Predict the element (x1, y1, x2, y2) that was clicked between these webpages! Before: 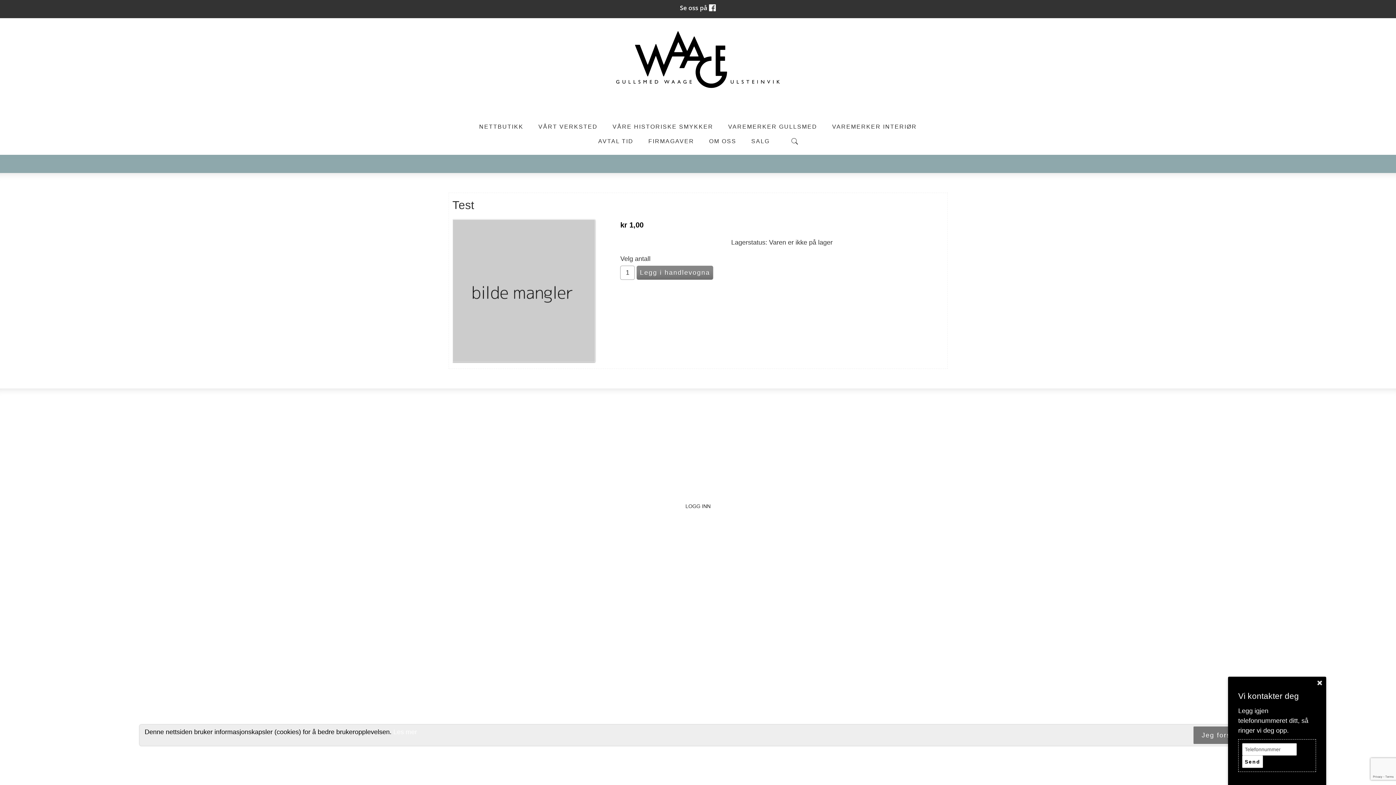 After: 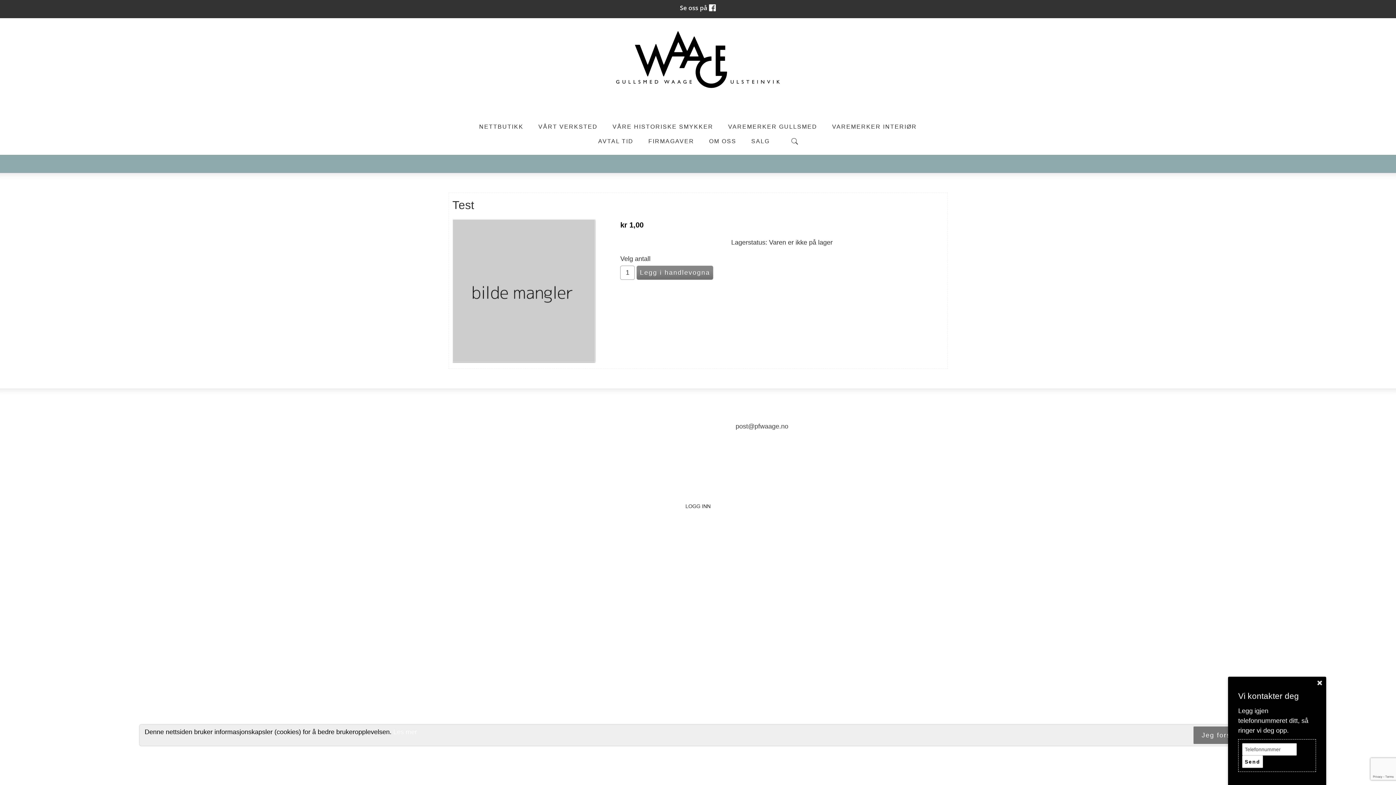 Action: label: post@pfwaage.no bbox: (735, 423, 788, 430)